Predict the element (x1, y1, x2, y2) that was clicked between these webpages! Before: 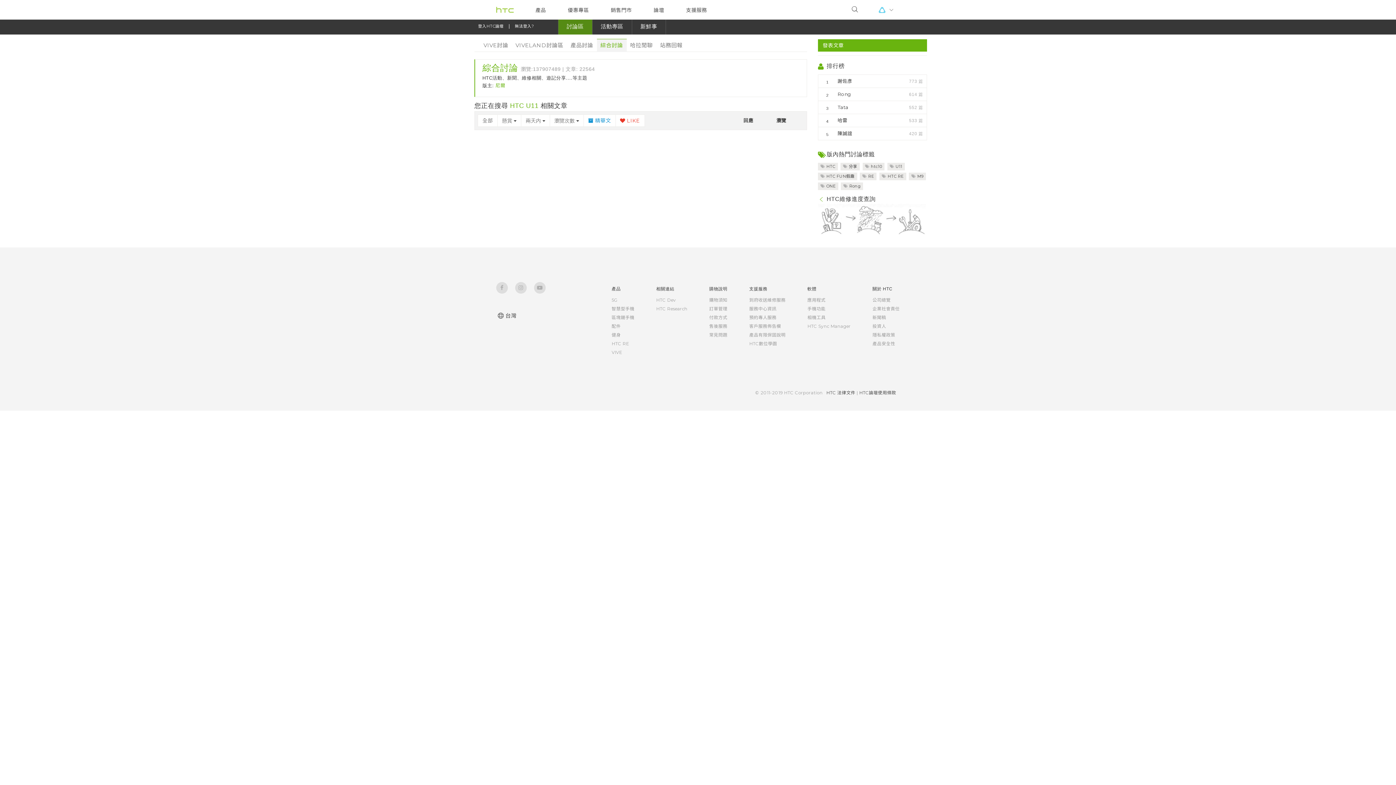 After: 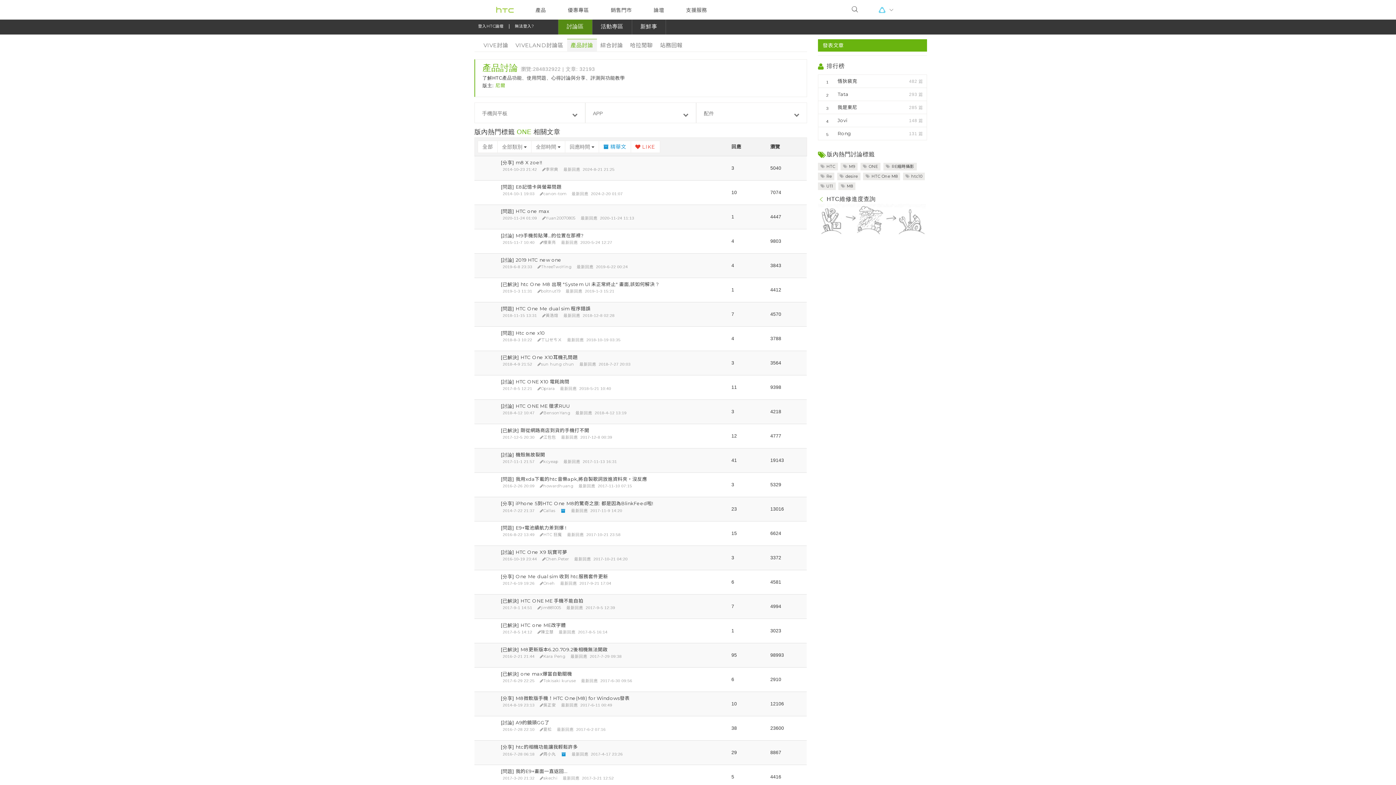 Action: label:  ONE bbox: (818, 182, 838, 190)